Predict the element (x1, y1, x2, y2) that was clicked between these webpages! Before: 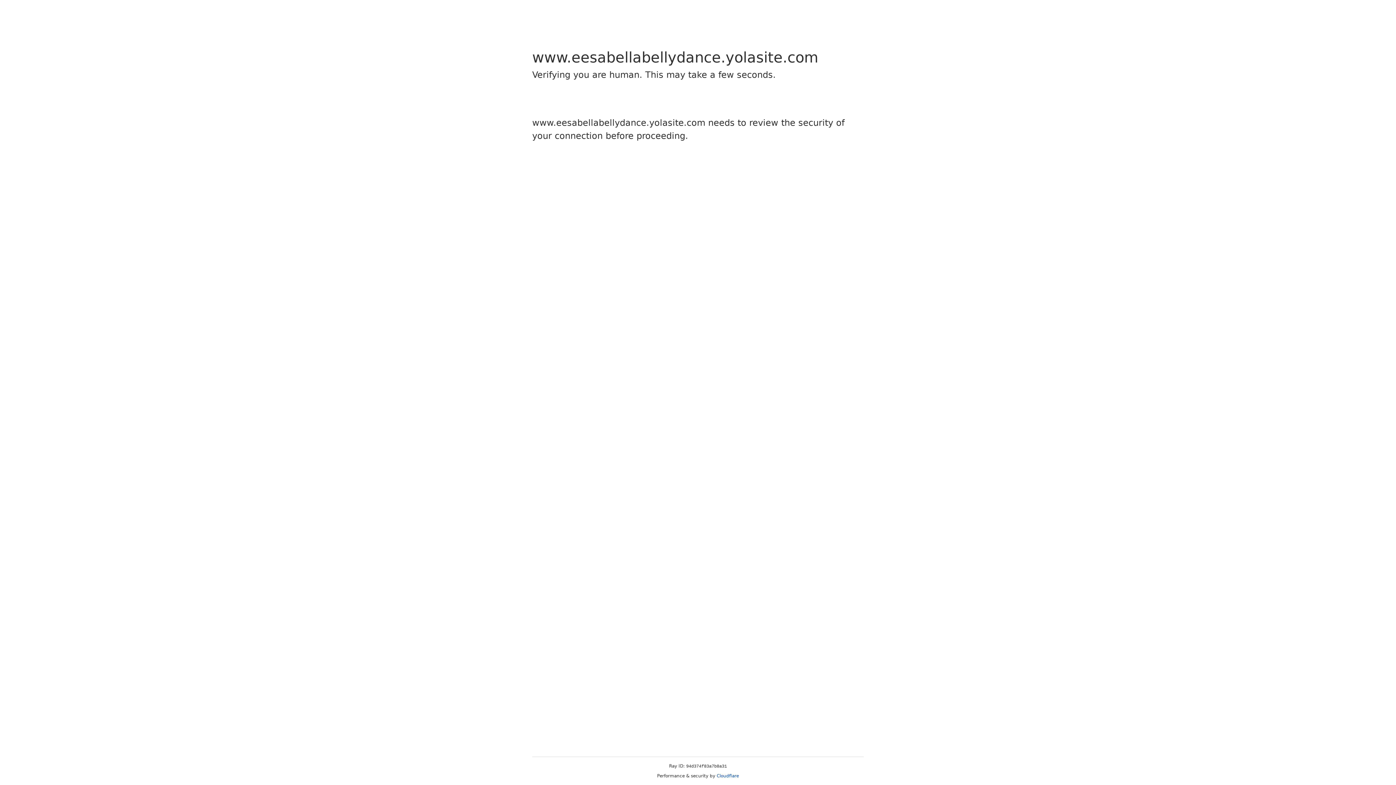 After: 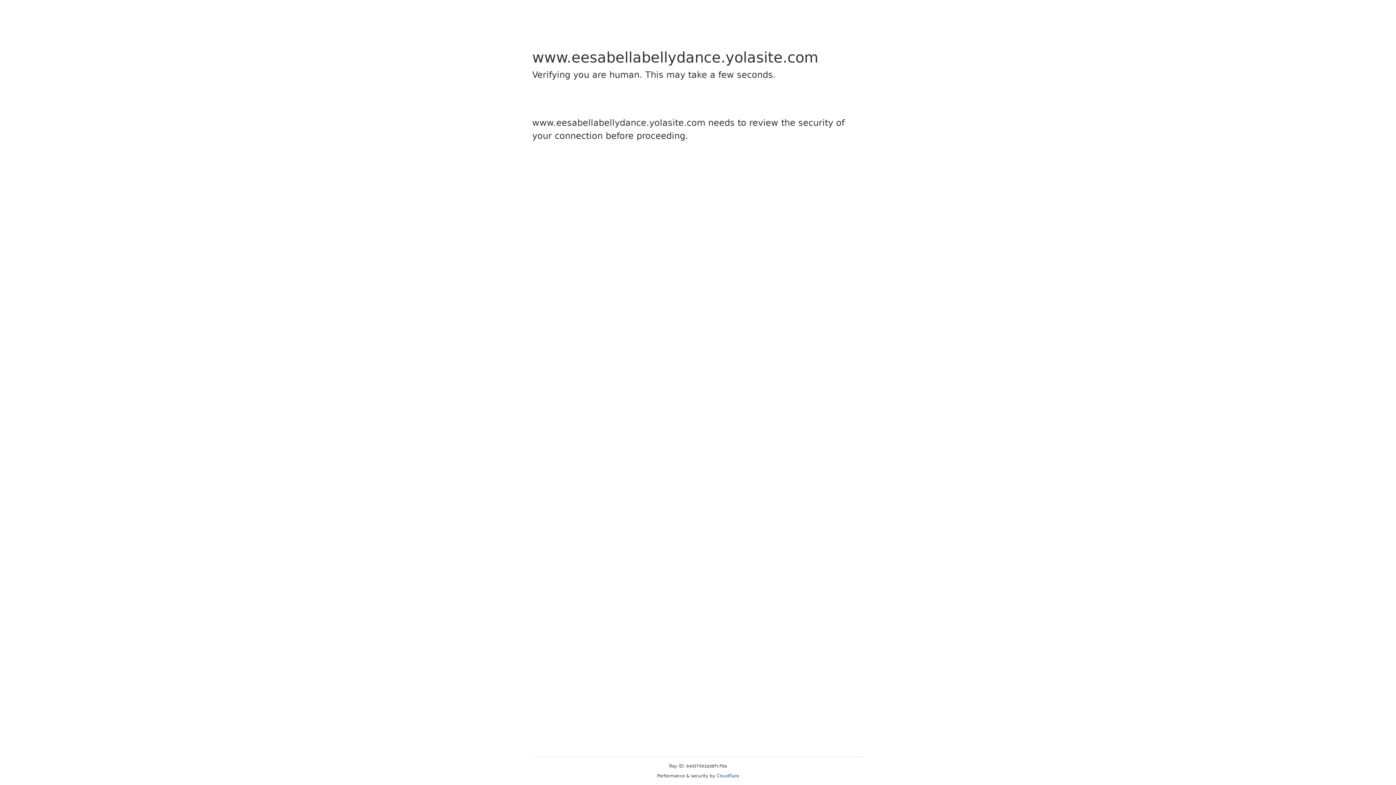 Action: bbox: (716, 773, 739, 778) label: Cloudflare